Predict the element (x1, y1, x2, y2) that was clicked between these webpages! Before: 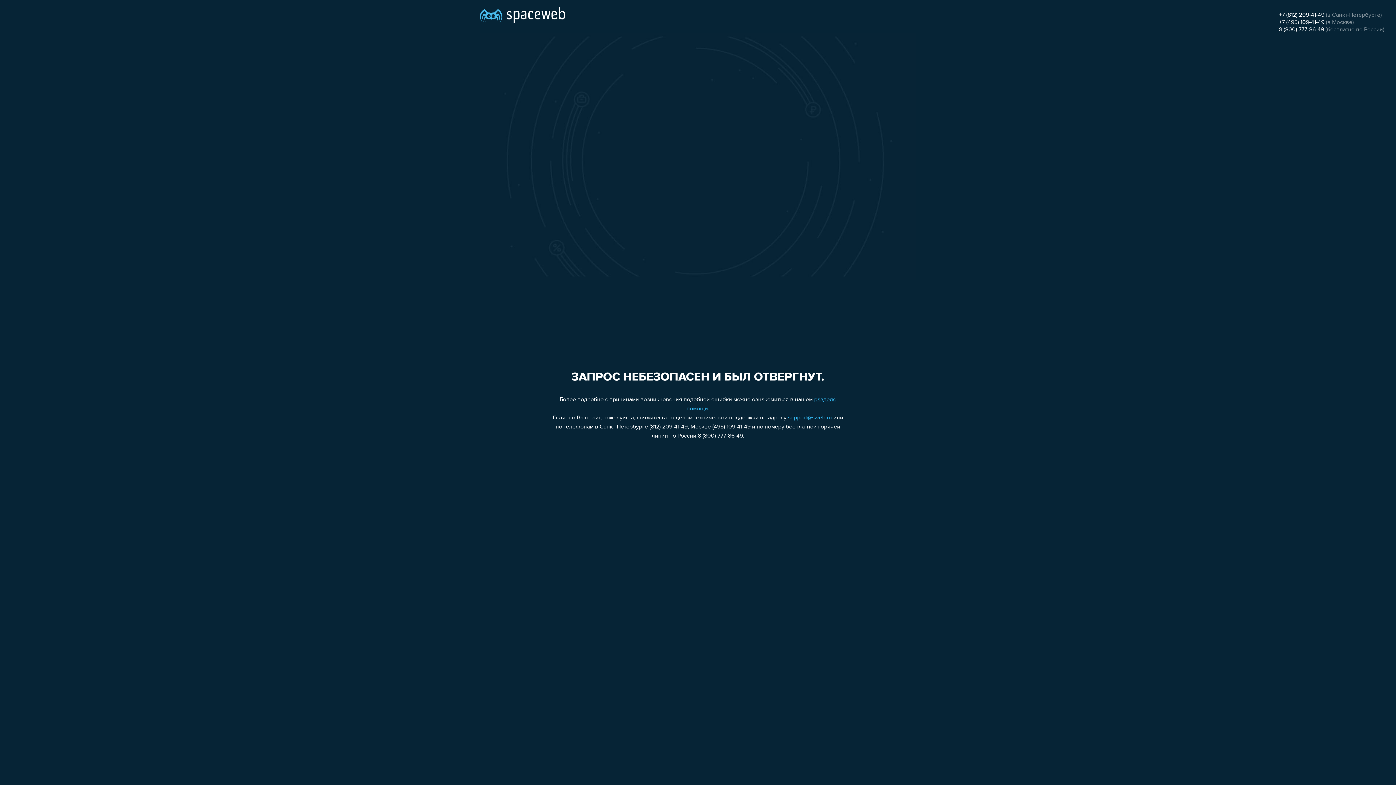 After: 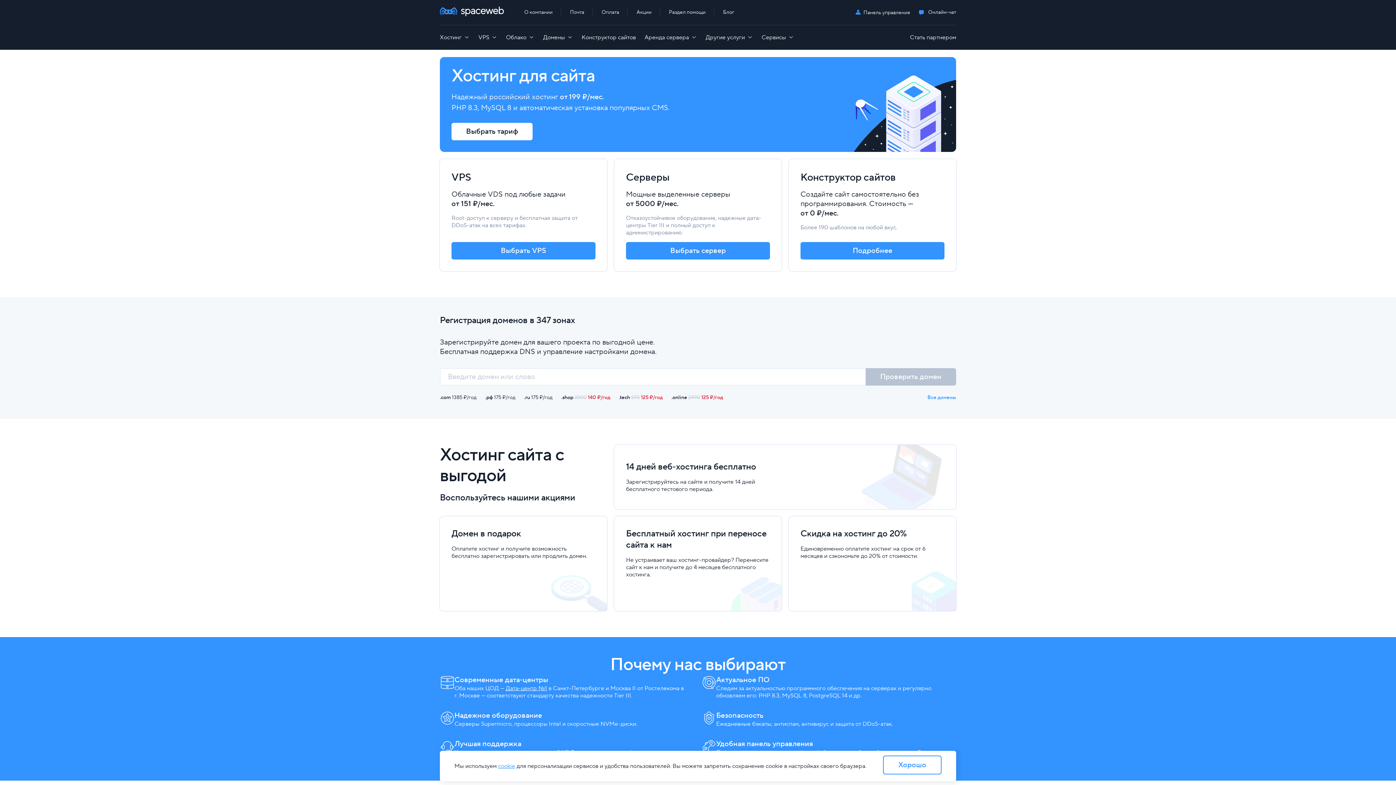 Action: bbox: (480, 0, 565, 25)